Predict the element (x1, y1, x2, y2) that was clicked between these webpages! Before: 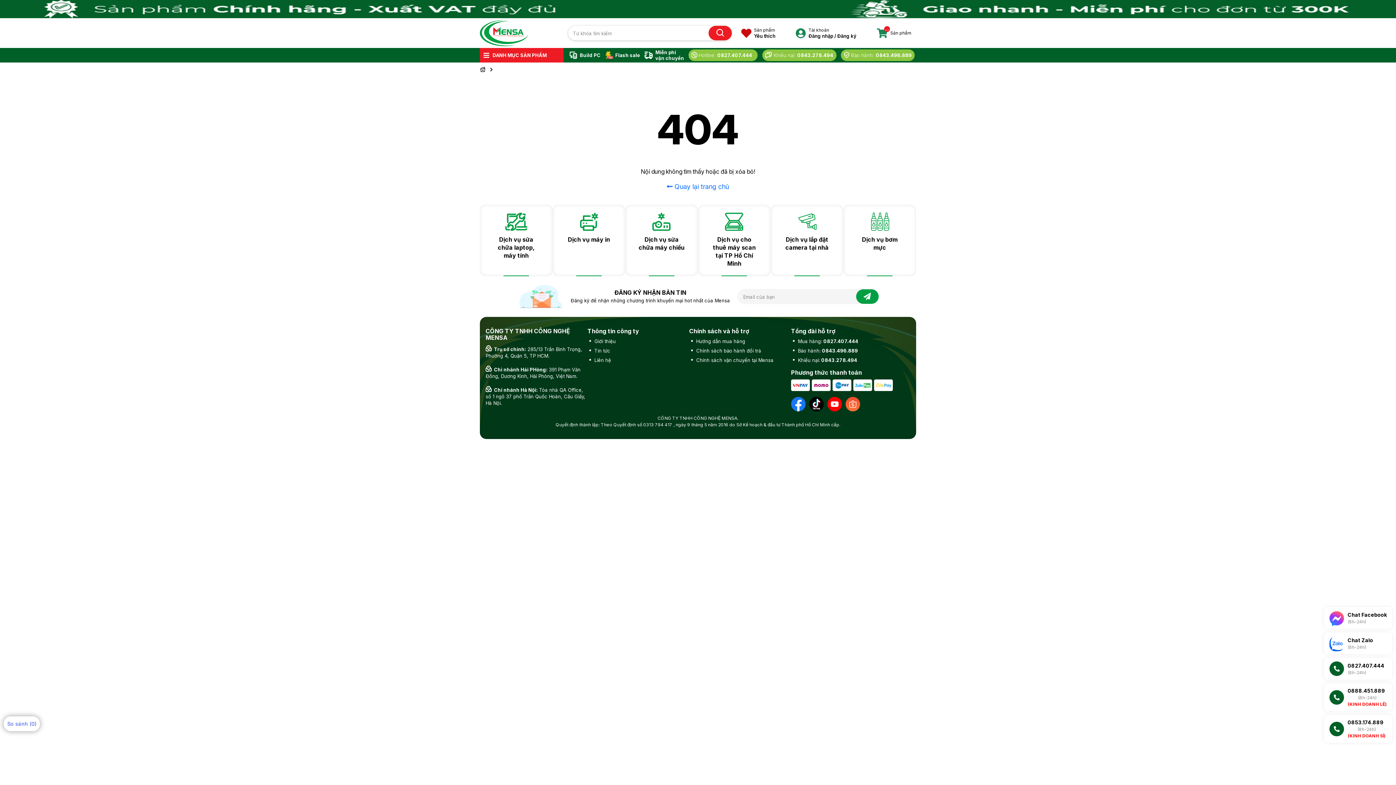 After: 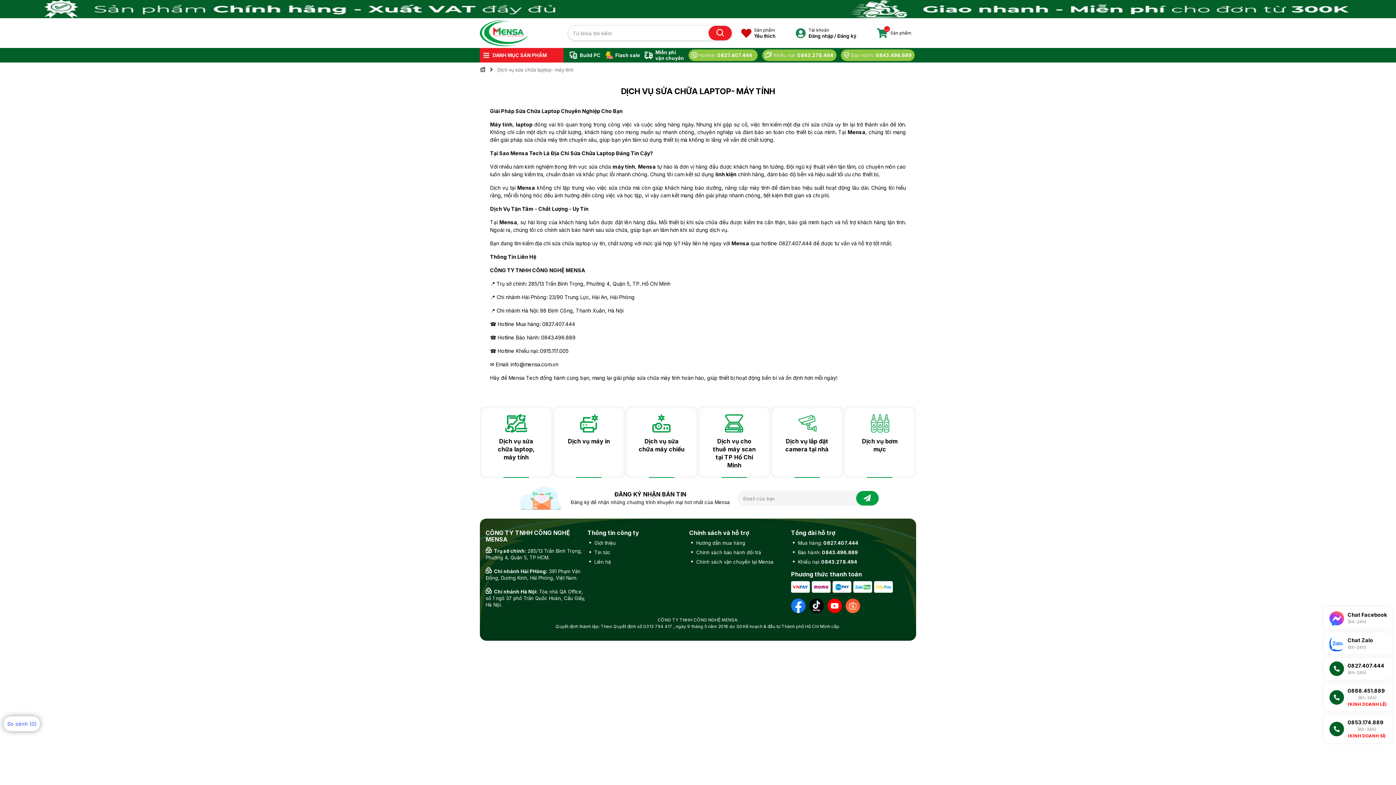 Action: bbox: (485, 235, 546, 259) label: Dịch vụ sửa chữa laptop, máy tính